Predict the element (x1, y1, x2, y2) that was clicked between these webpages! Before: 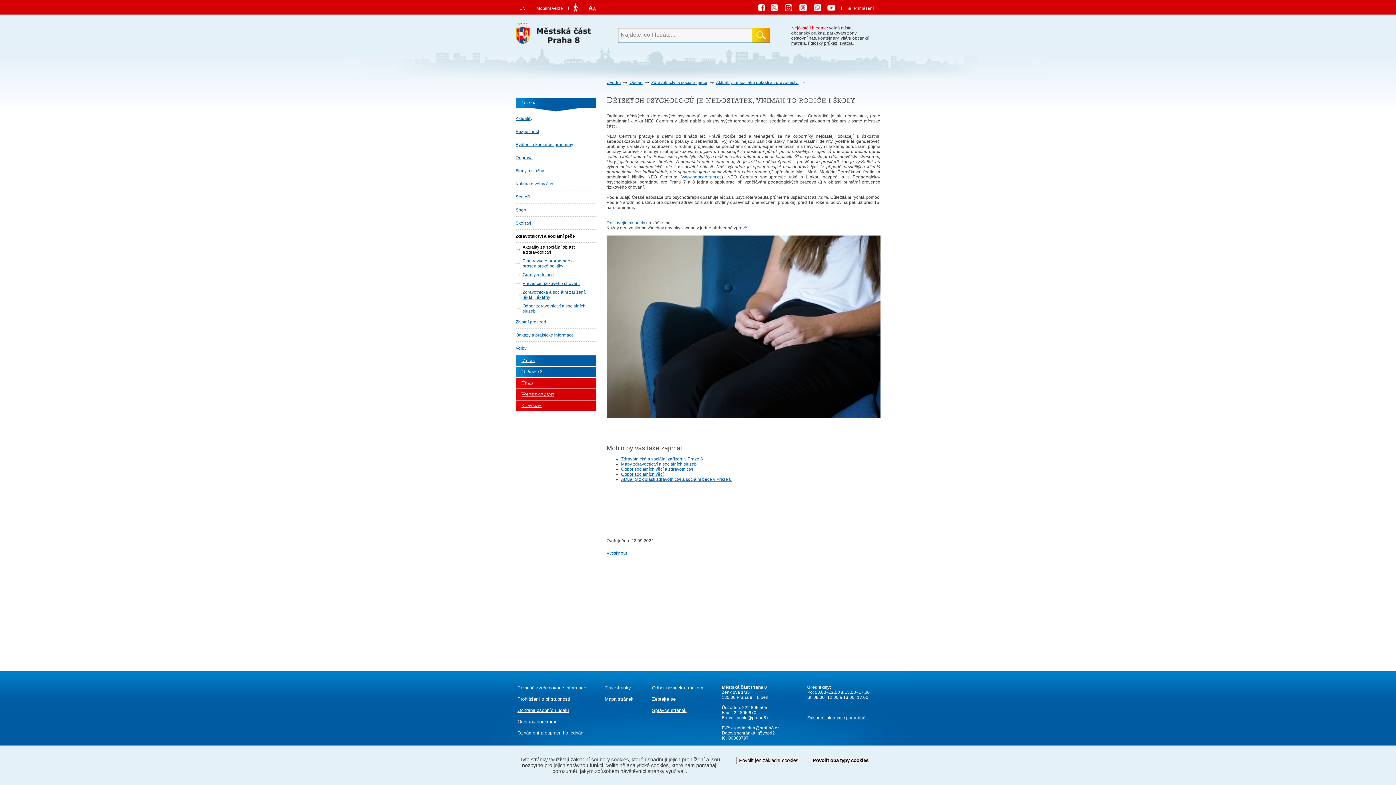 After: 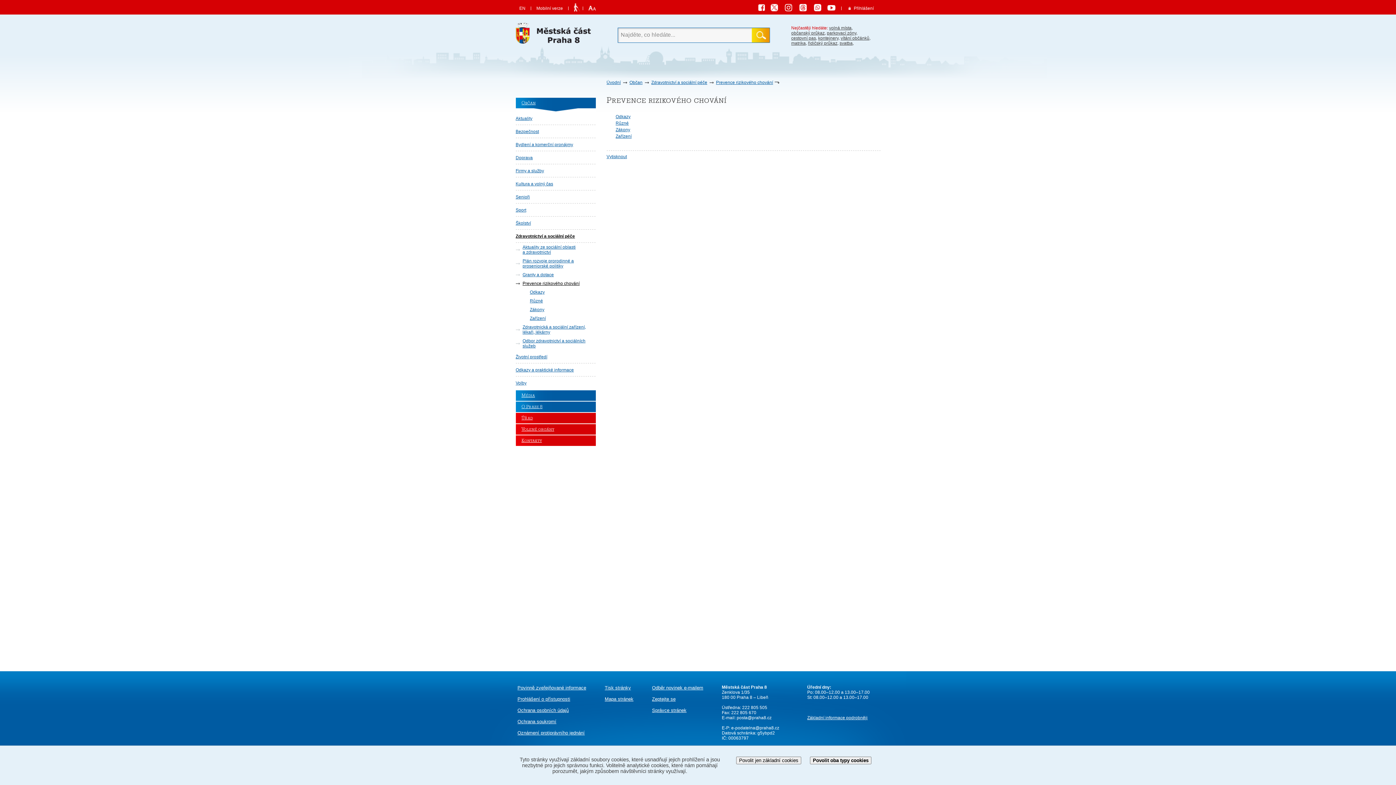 Action: label: Prevence rizikového chování bbox: (515, 279, 595, 288)